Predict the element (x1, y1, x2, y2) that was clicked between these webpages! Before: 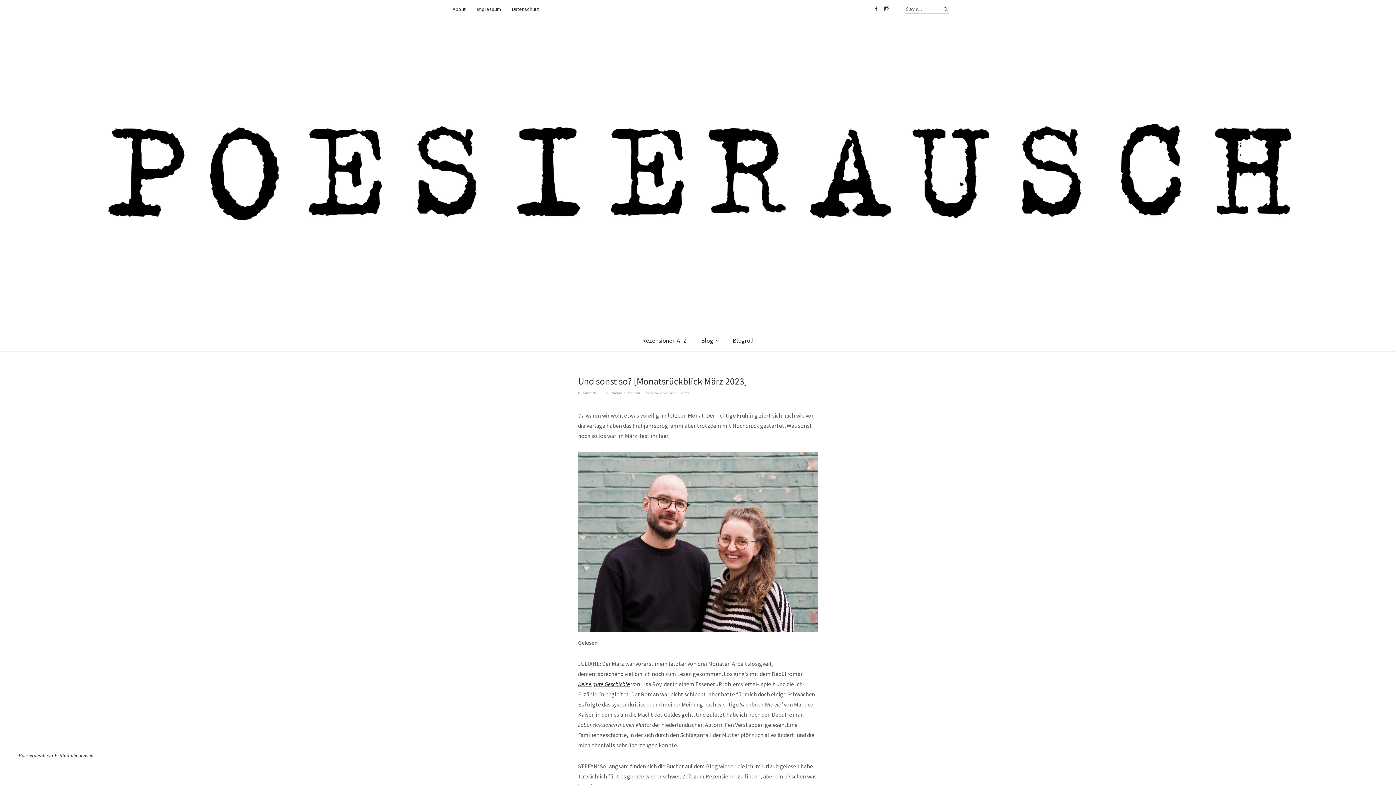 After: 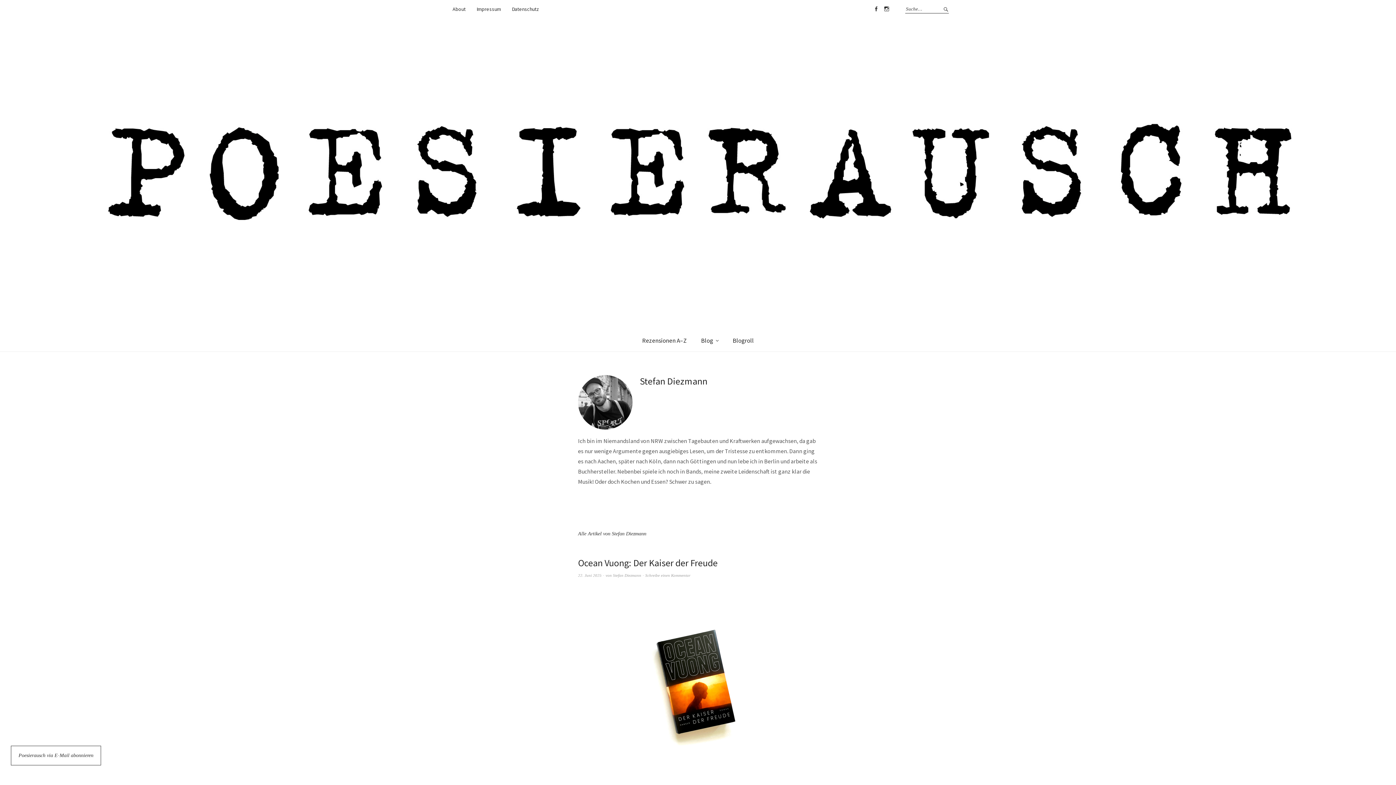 Action: bbox: (612, 390, 640, 395) label: Stefan Diezmann